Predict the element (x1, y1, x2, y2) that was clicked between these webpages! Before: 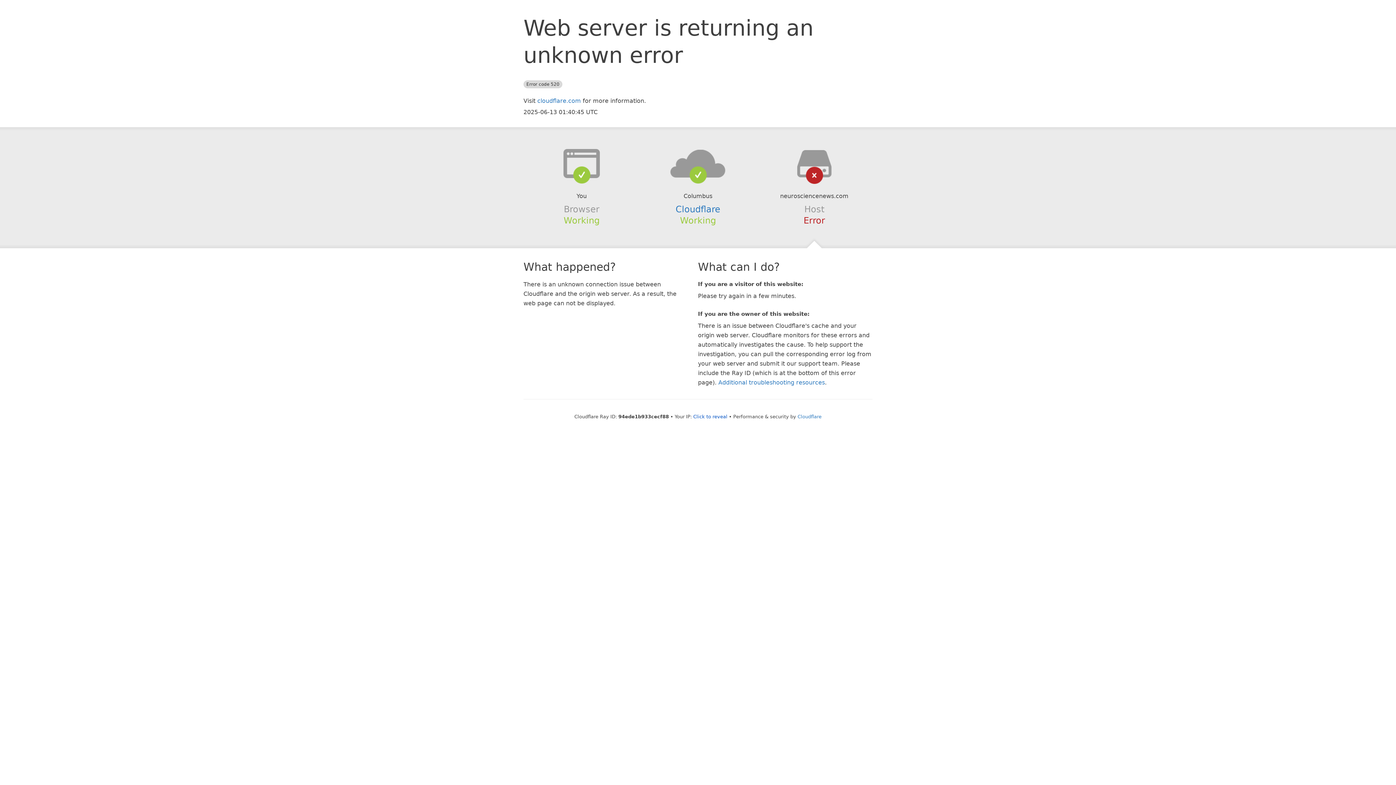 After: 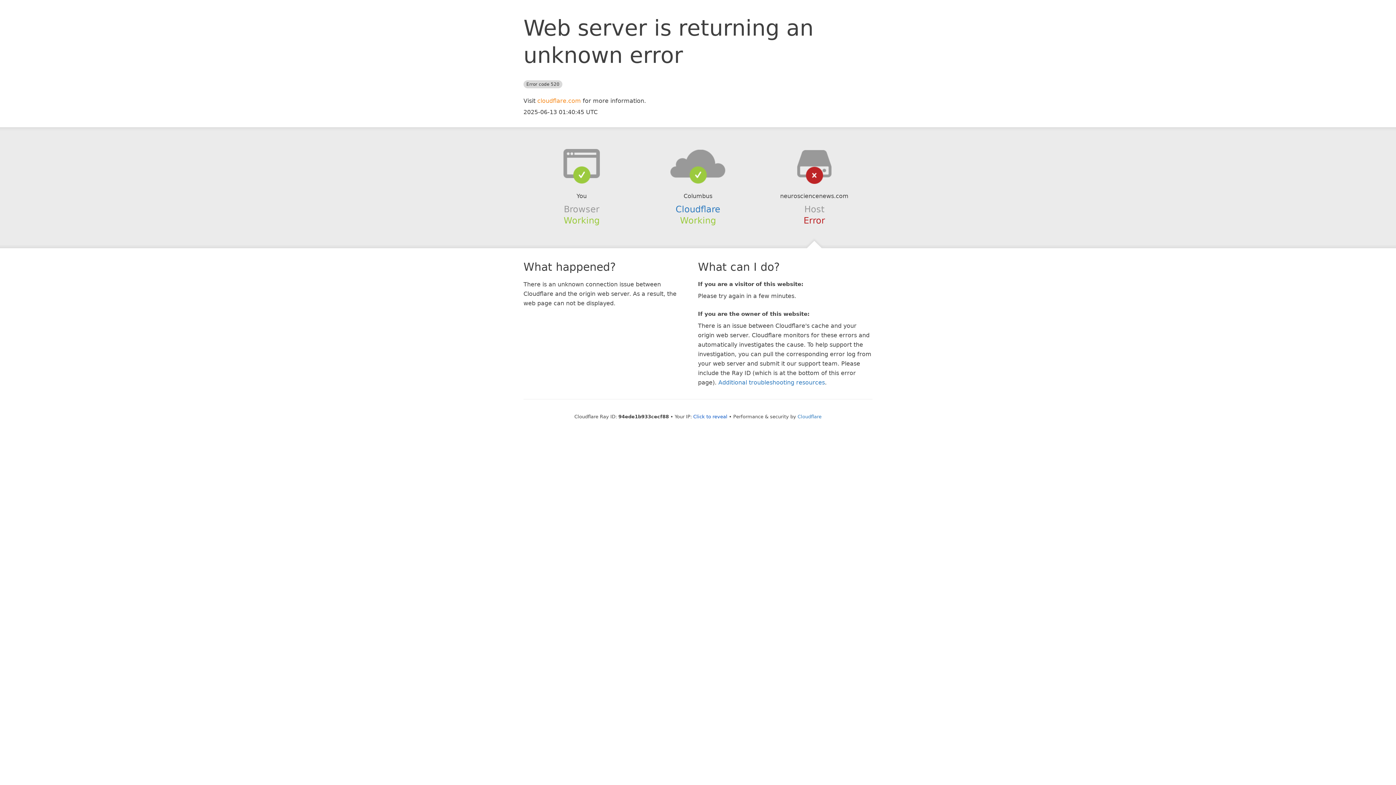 Action: label: cloudflare.com bbox: (537, 97, 581, 104)